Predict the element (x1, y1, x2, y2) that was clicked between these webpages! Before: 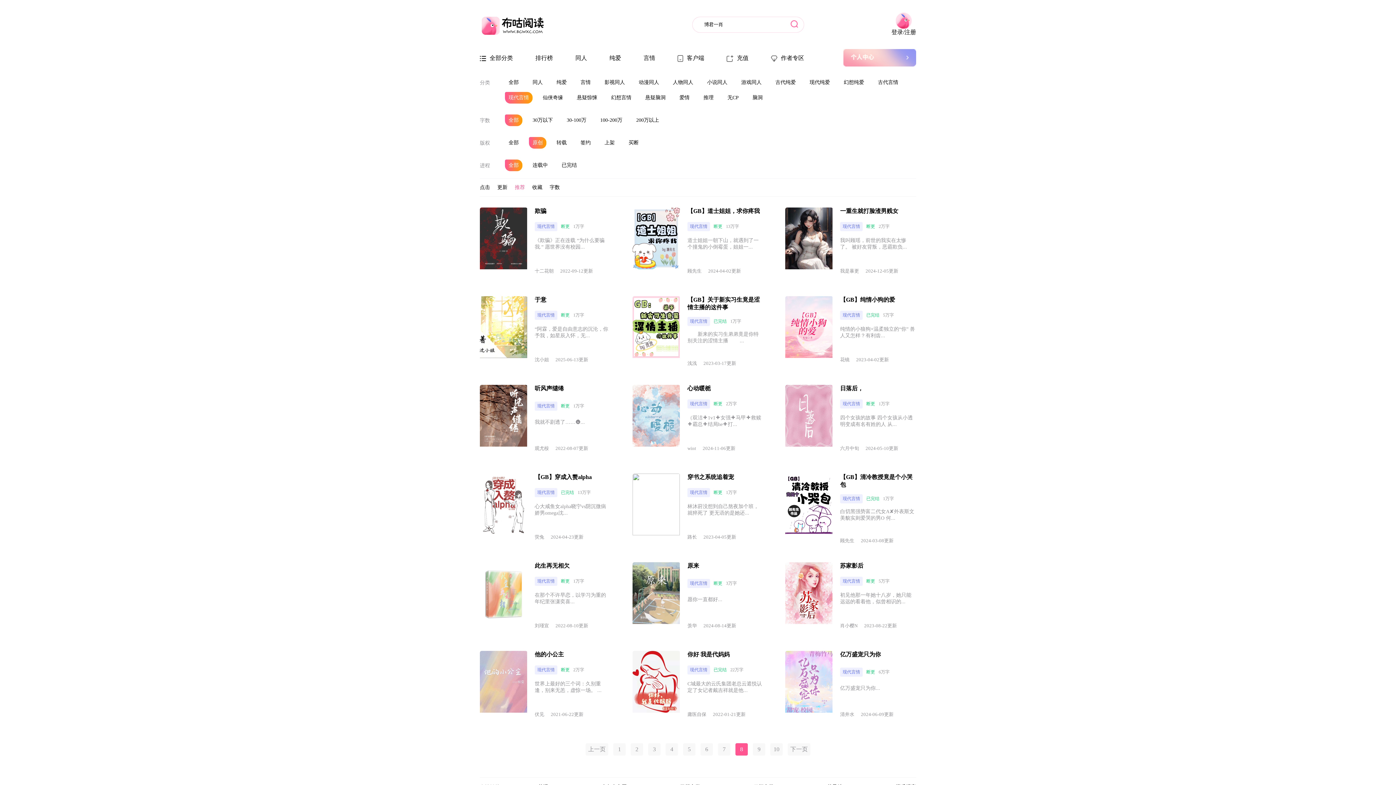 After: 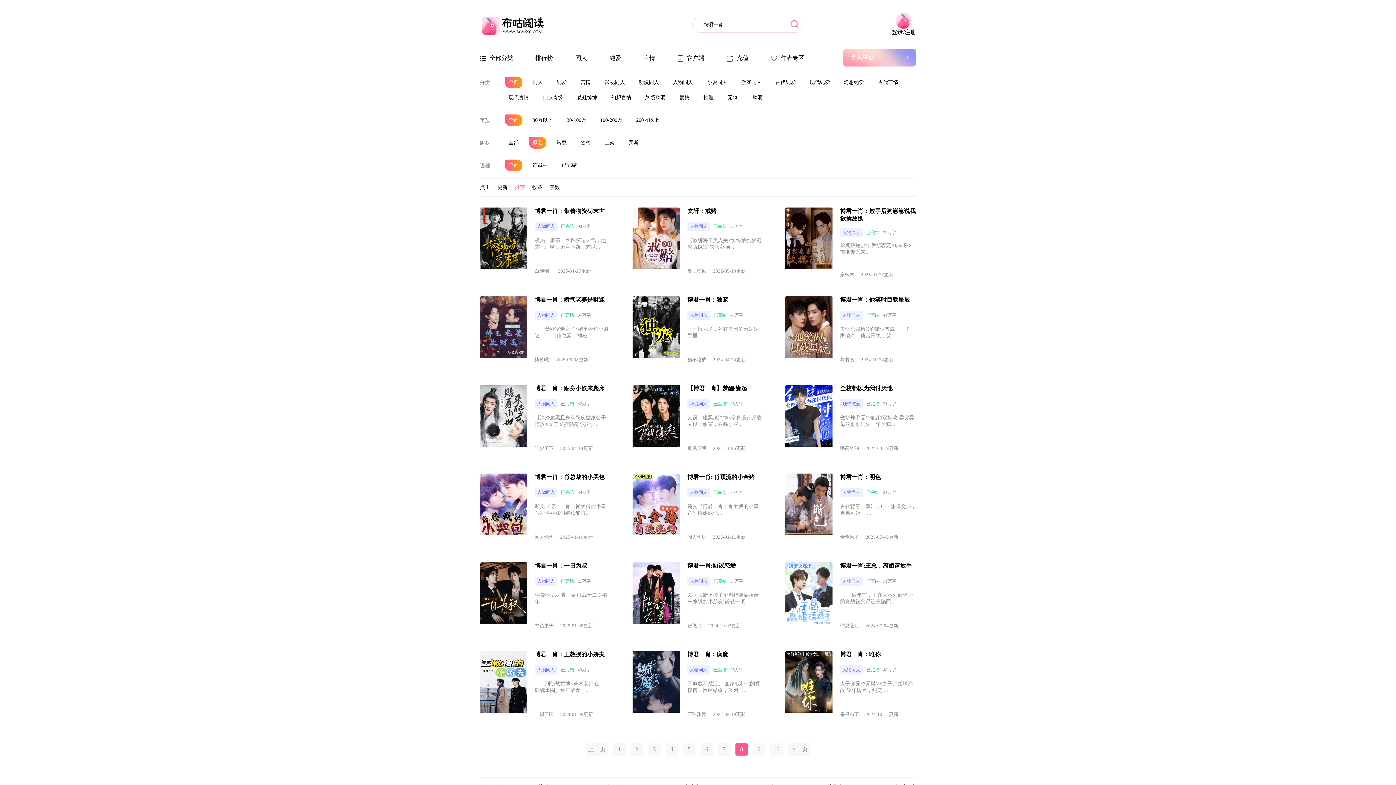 Action: bbox: (501, 76, 525, 92) label: 全部